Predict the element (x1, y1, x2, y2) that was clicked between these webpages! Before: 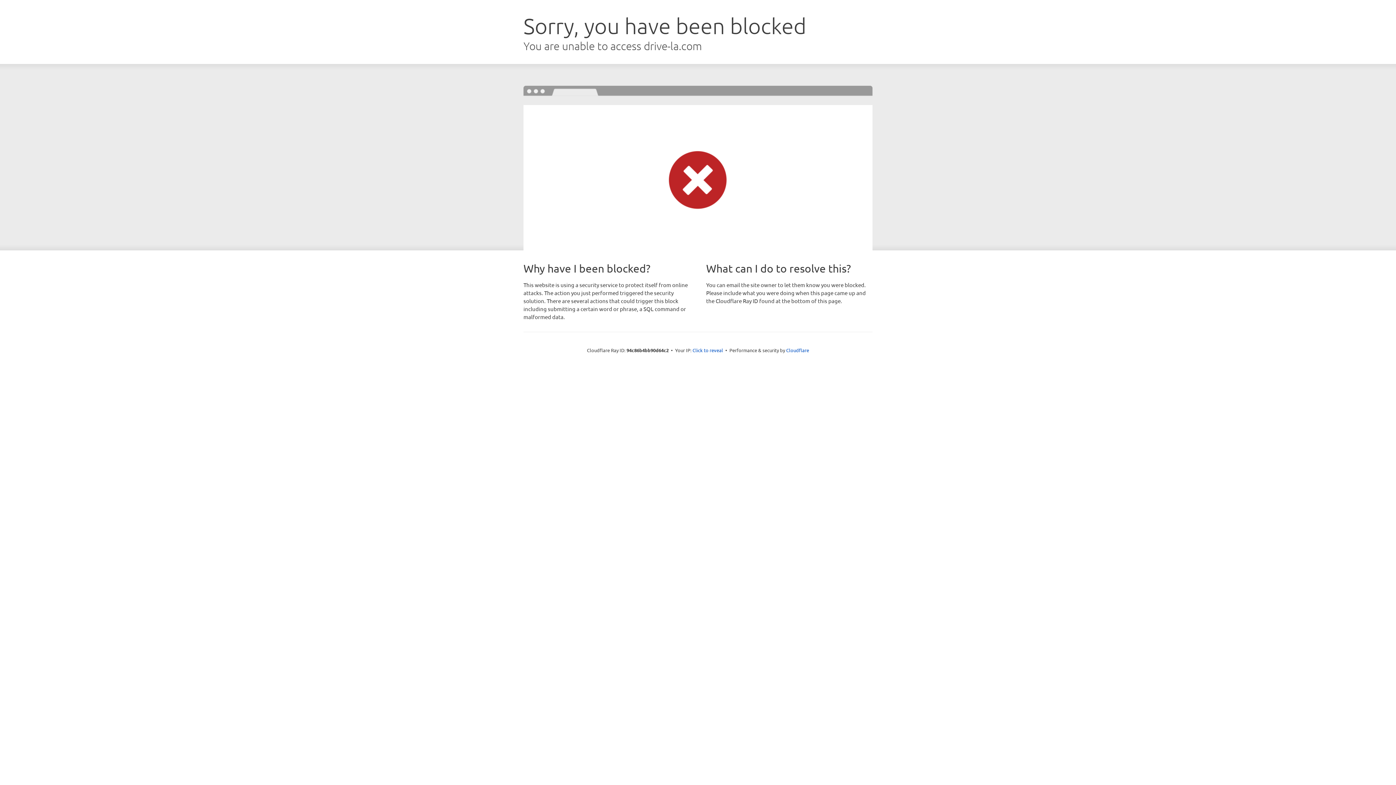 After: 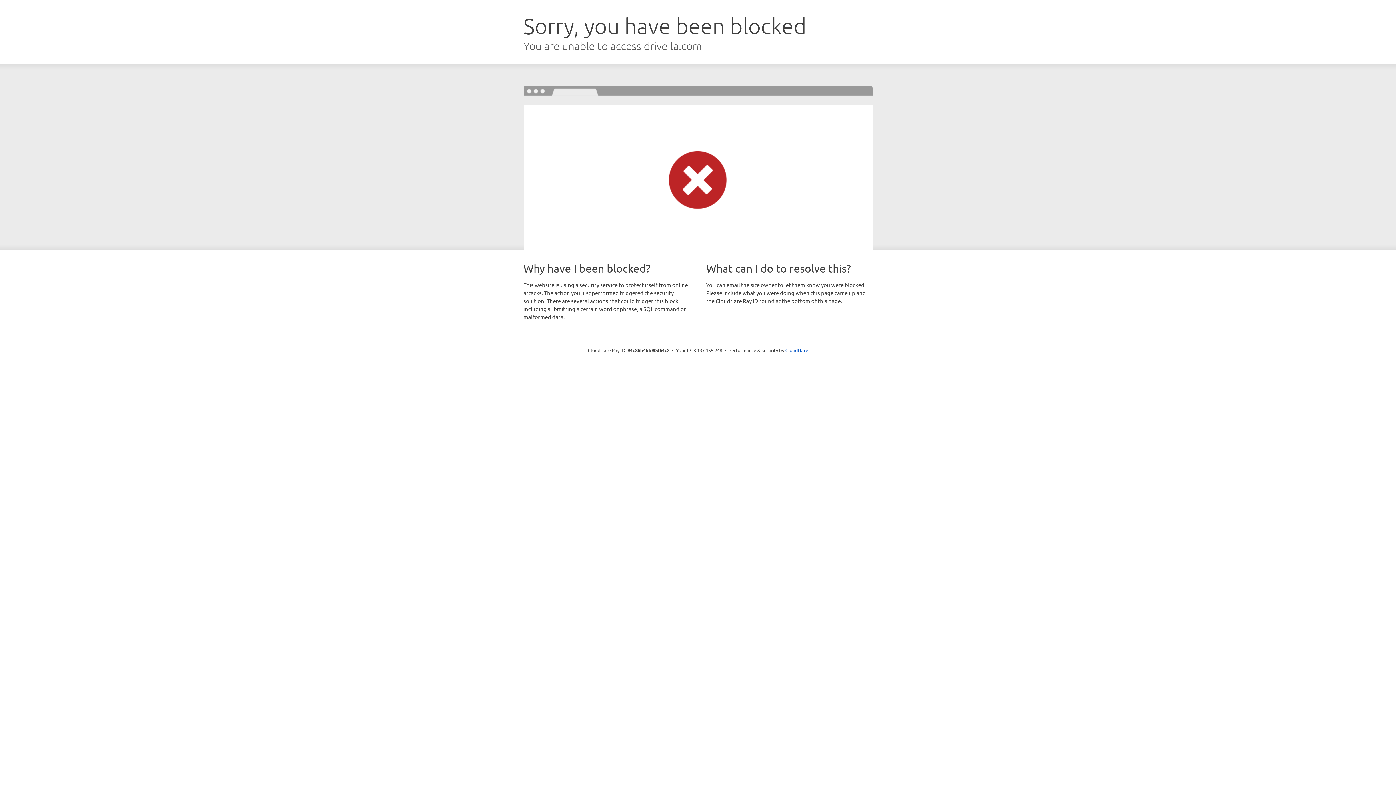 Action: bbox: (692, 346, 723, 353) label: Click to reveal